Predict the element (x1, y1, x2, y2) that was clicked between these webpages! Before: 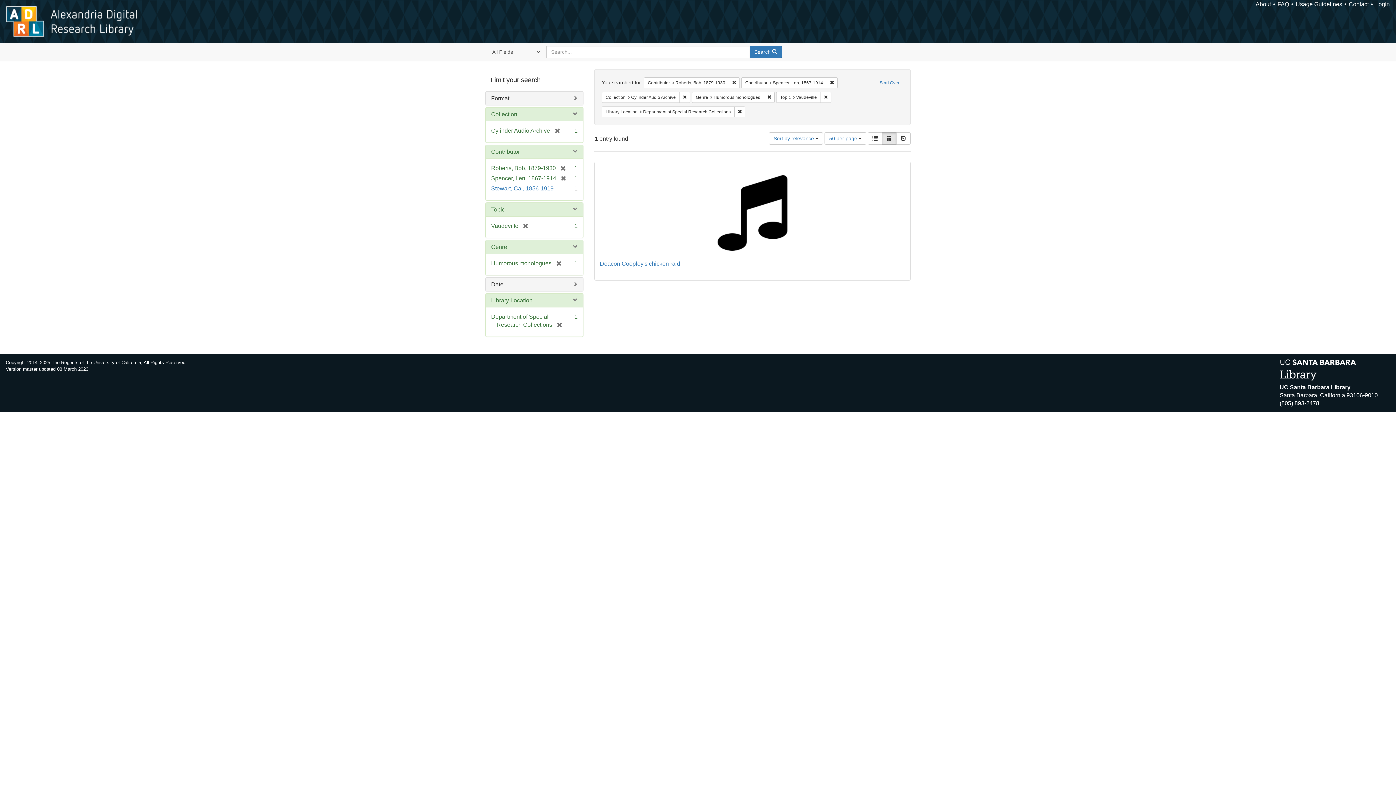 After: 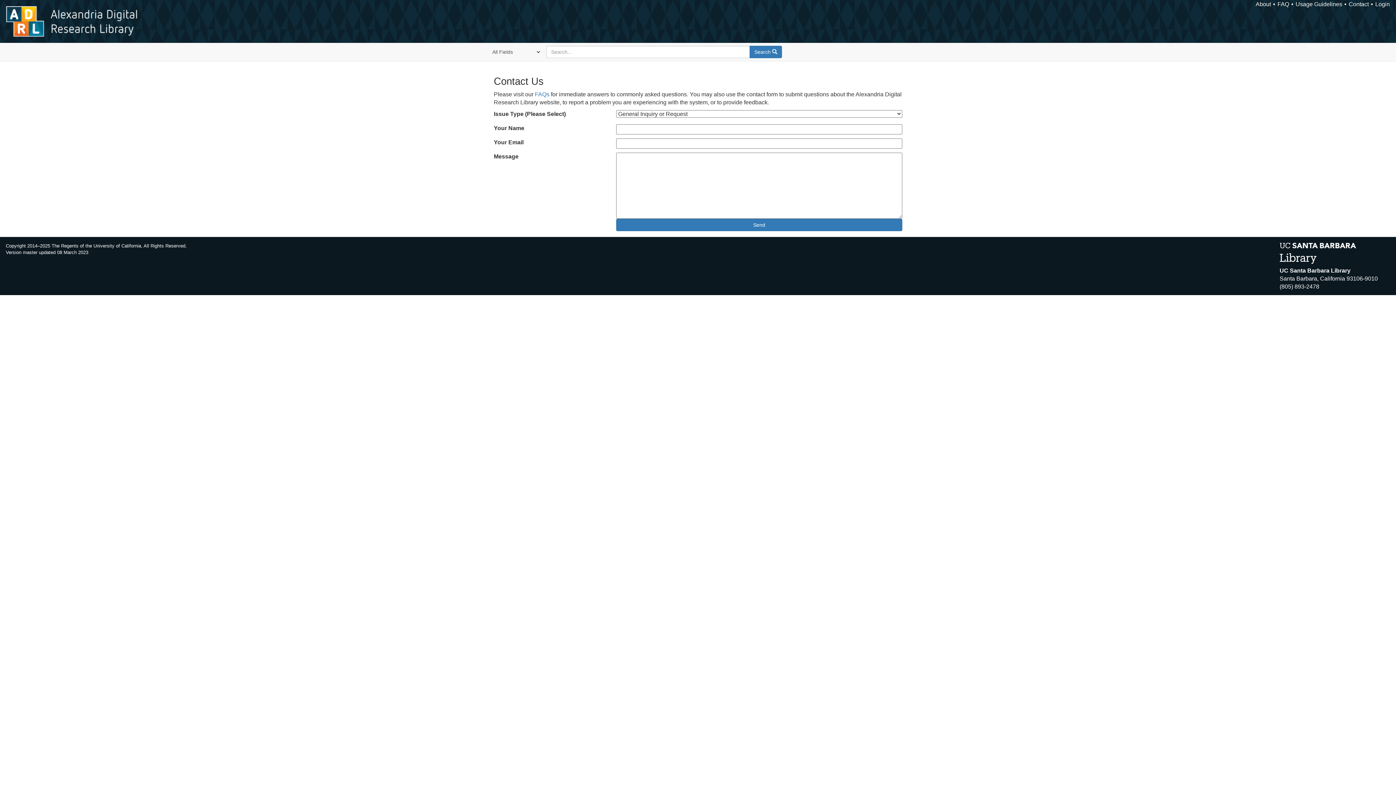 Action: bbox: (1349, 1, 1369, 7) label: Contact